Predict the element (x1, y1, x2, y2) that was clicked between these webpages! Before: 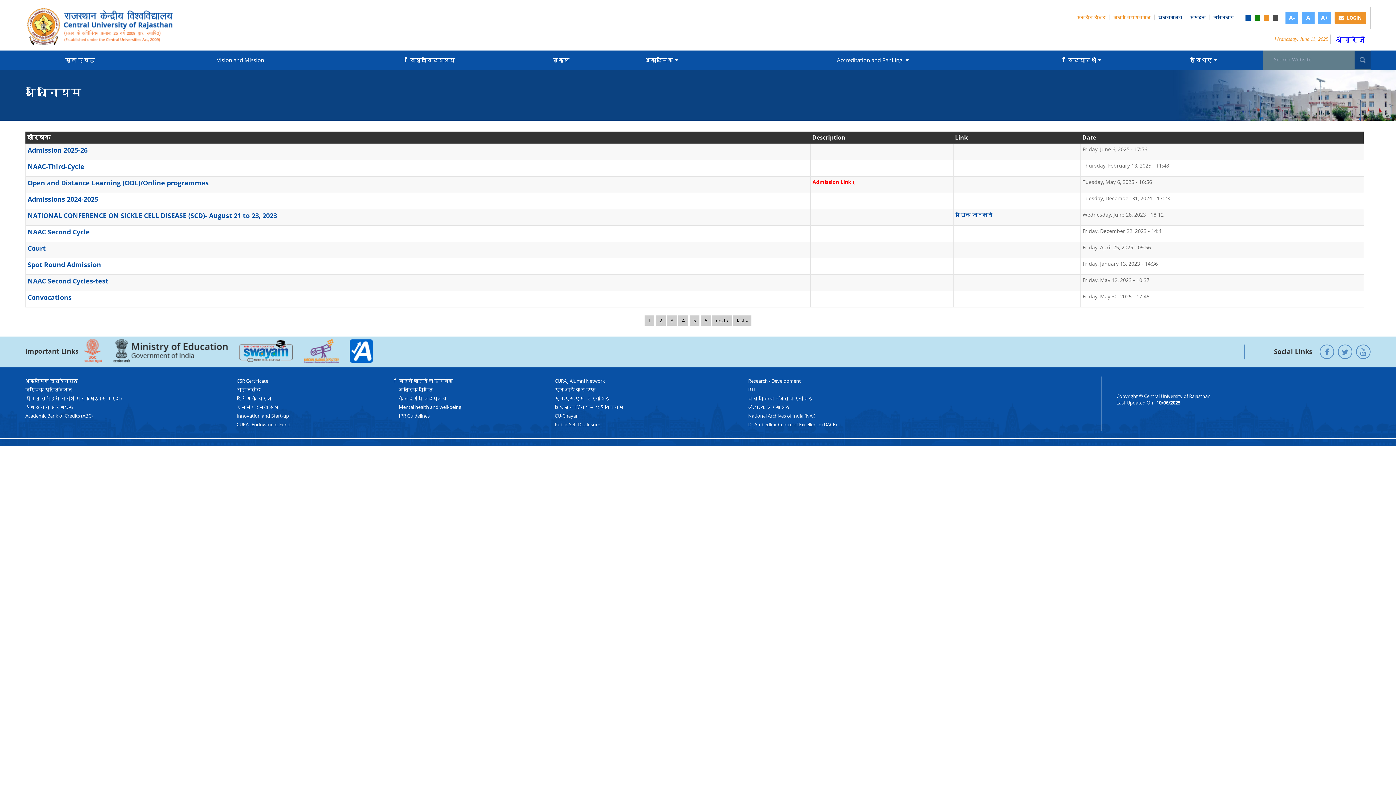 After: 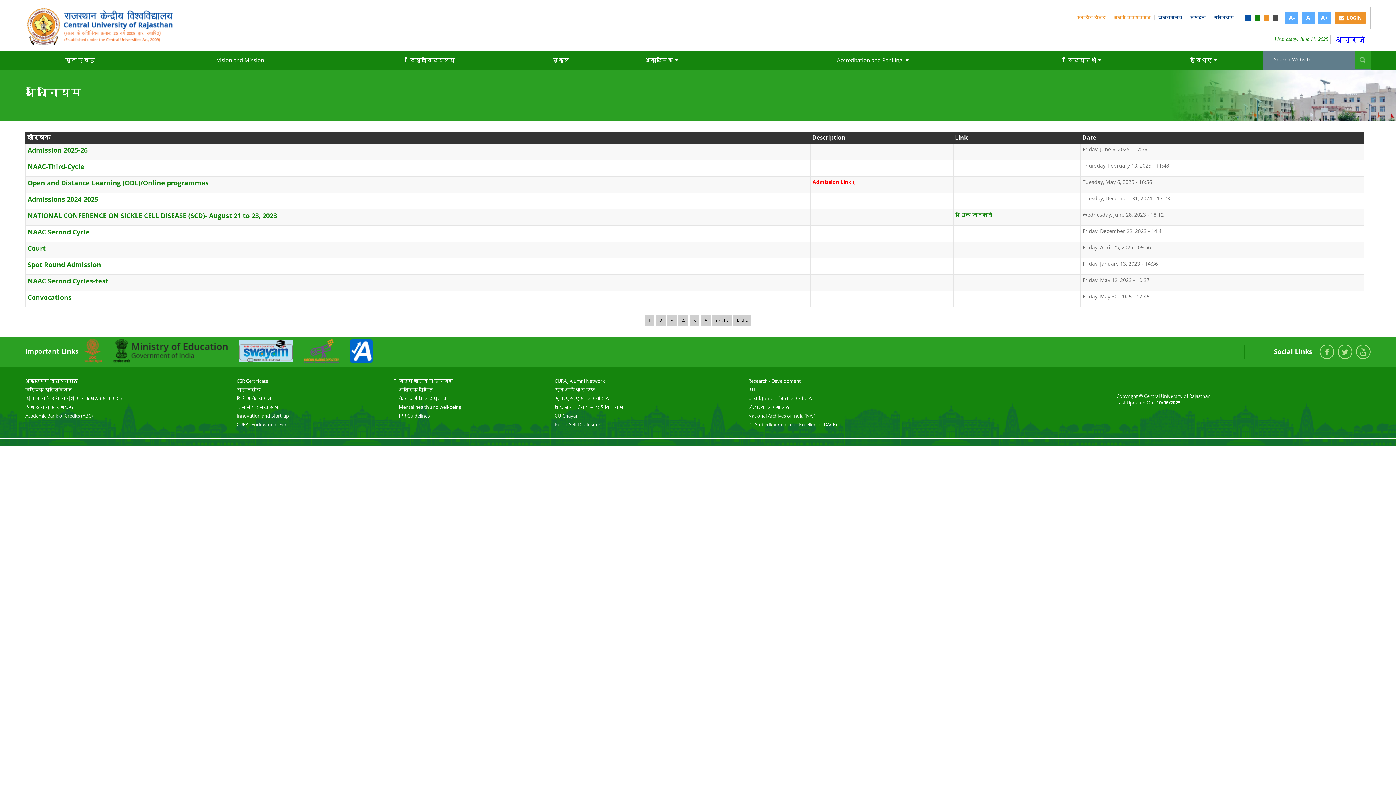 Action: bbox: (1254, 15, 1260, 20)